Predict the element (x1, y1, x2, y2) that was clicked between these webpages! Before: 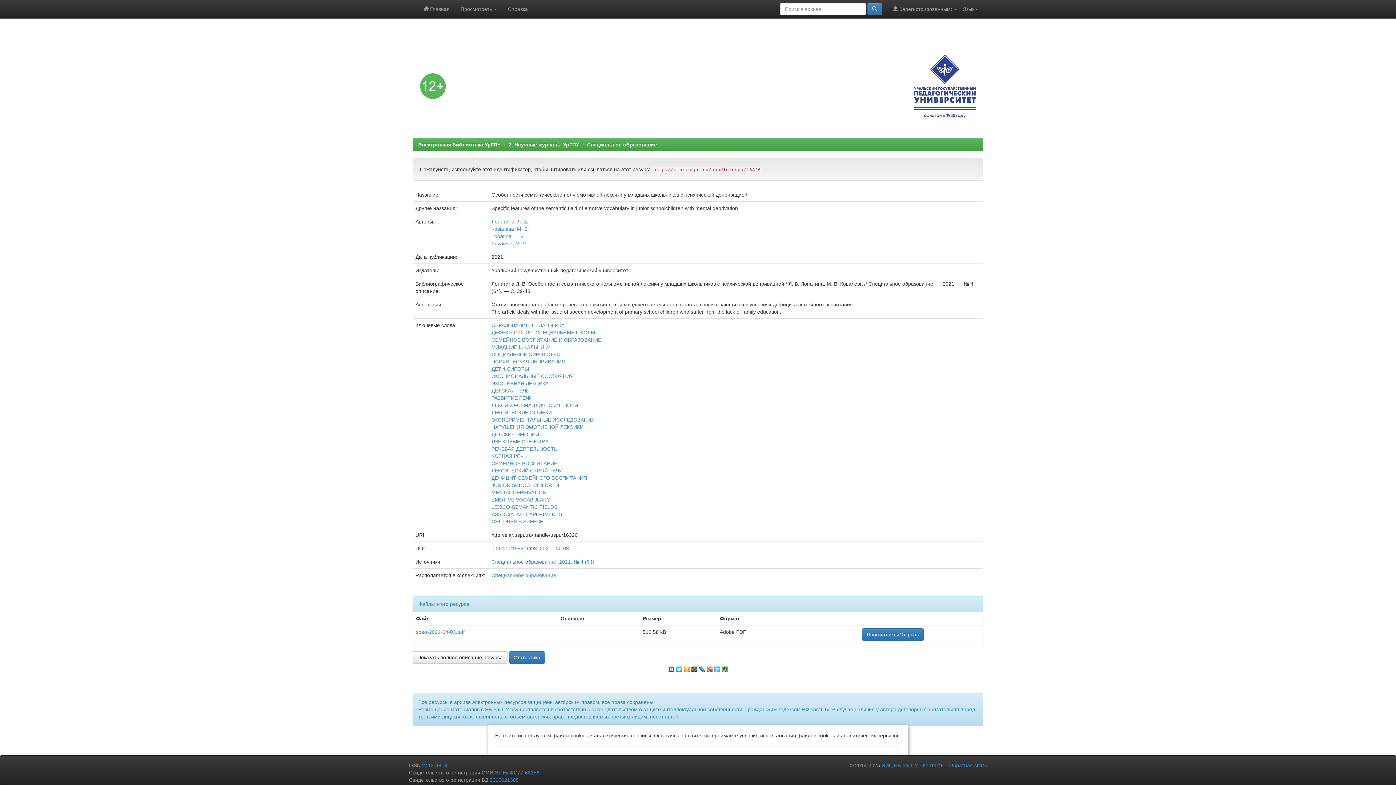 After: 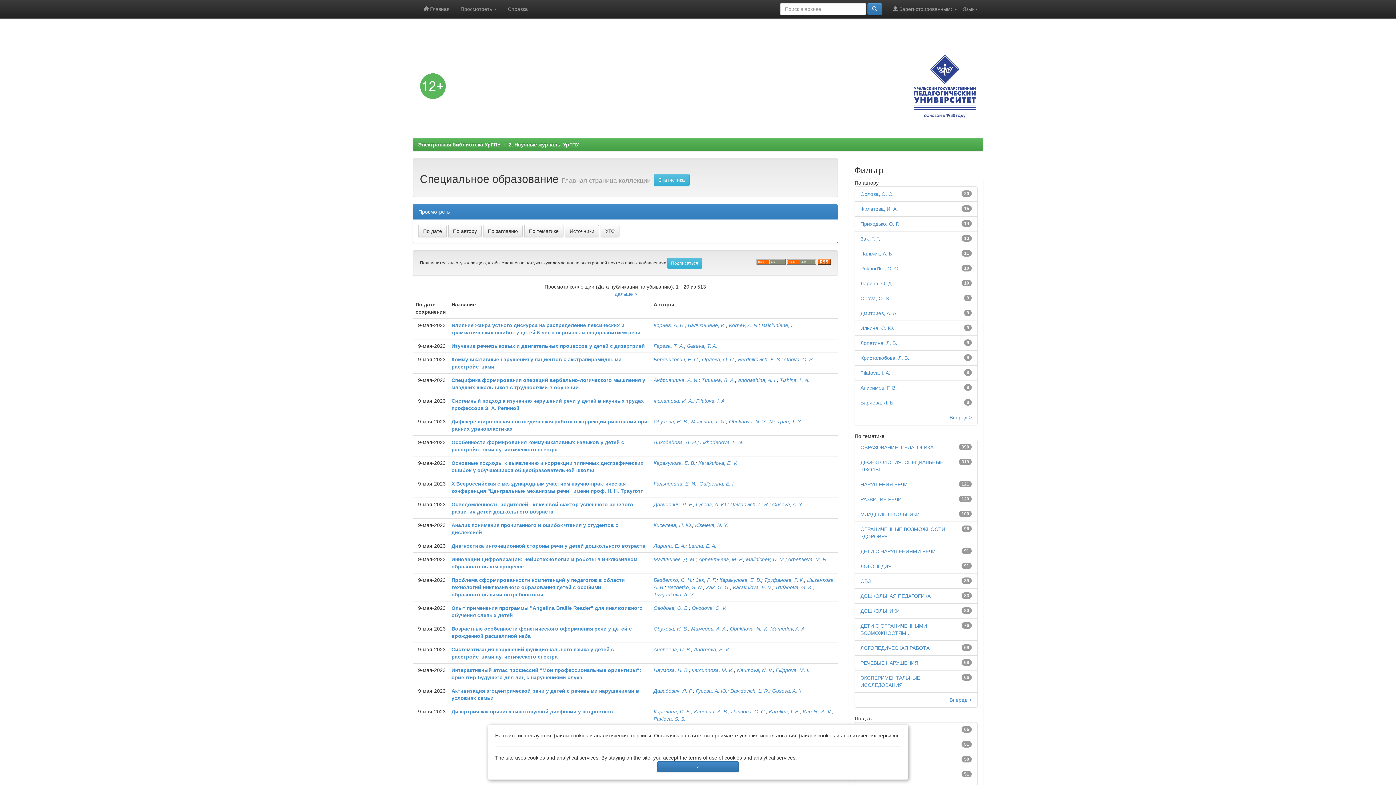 Action: label: Специальное образование bbox: (491, 572, 556, 578)